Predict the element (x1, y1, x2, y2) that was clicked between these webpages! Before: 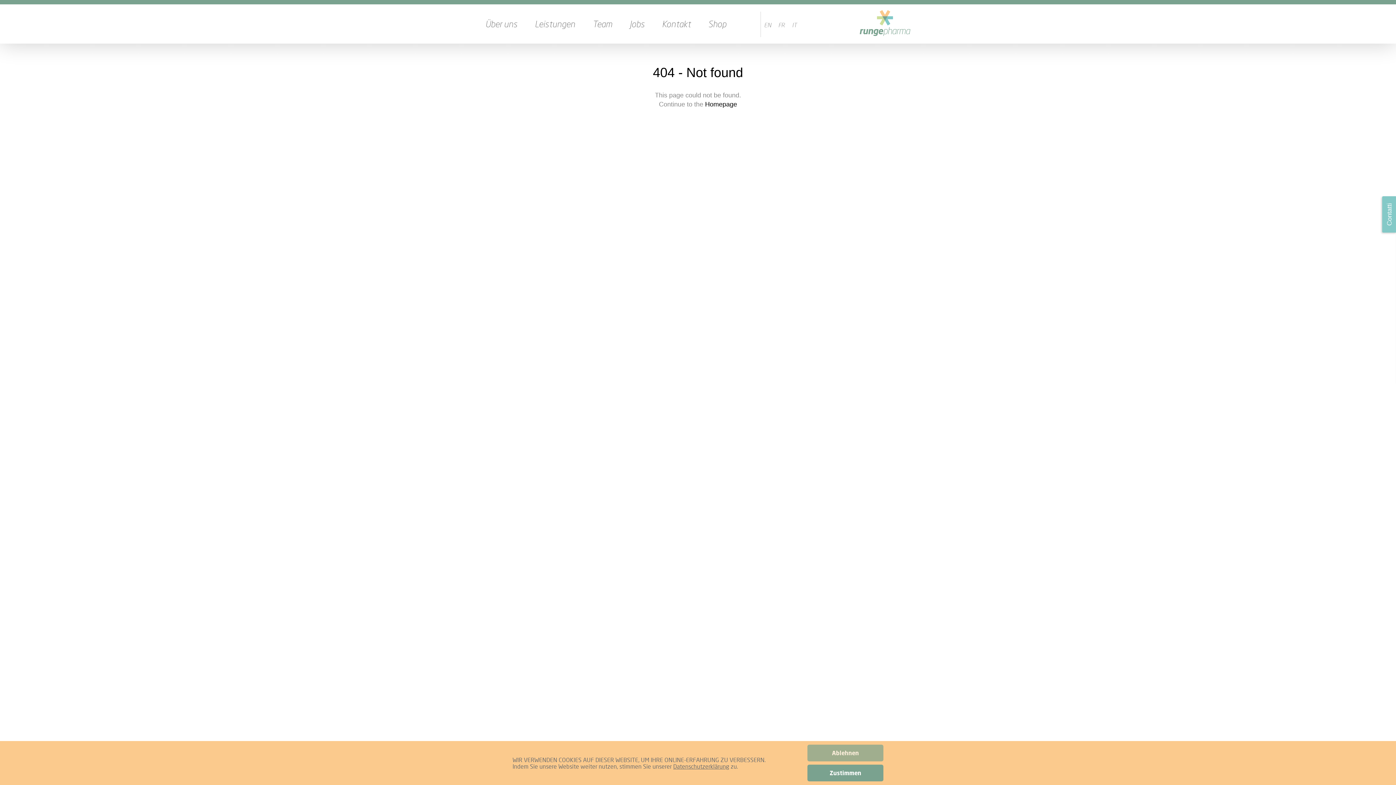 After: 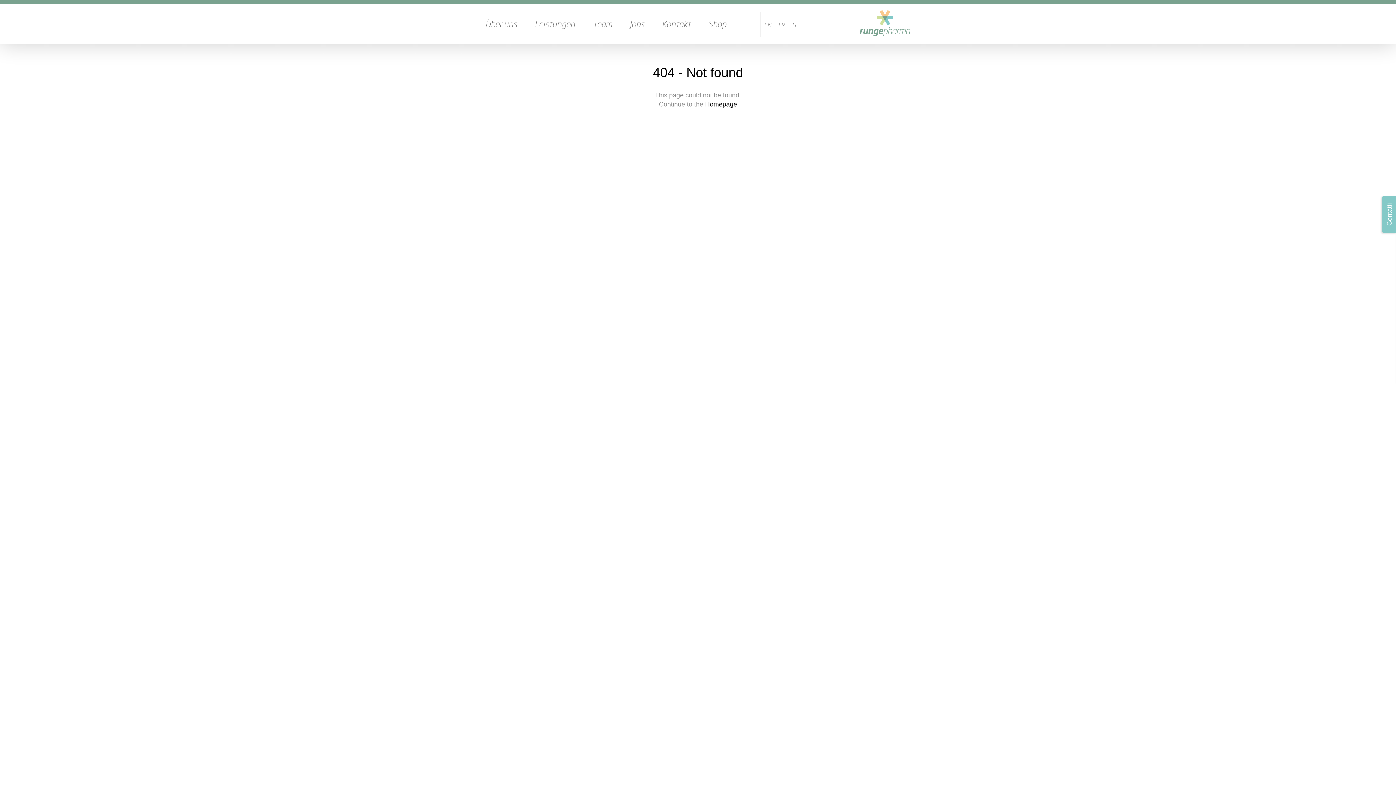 Action: label: Zustimmen bbox: (807, 765, 883, 781)